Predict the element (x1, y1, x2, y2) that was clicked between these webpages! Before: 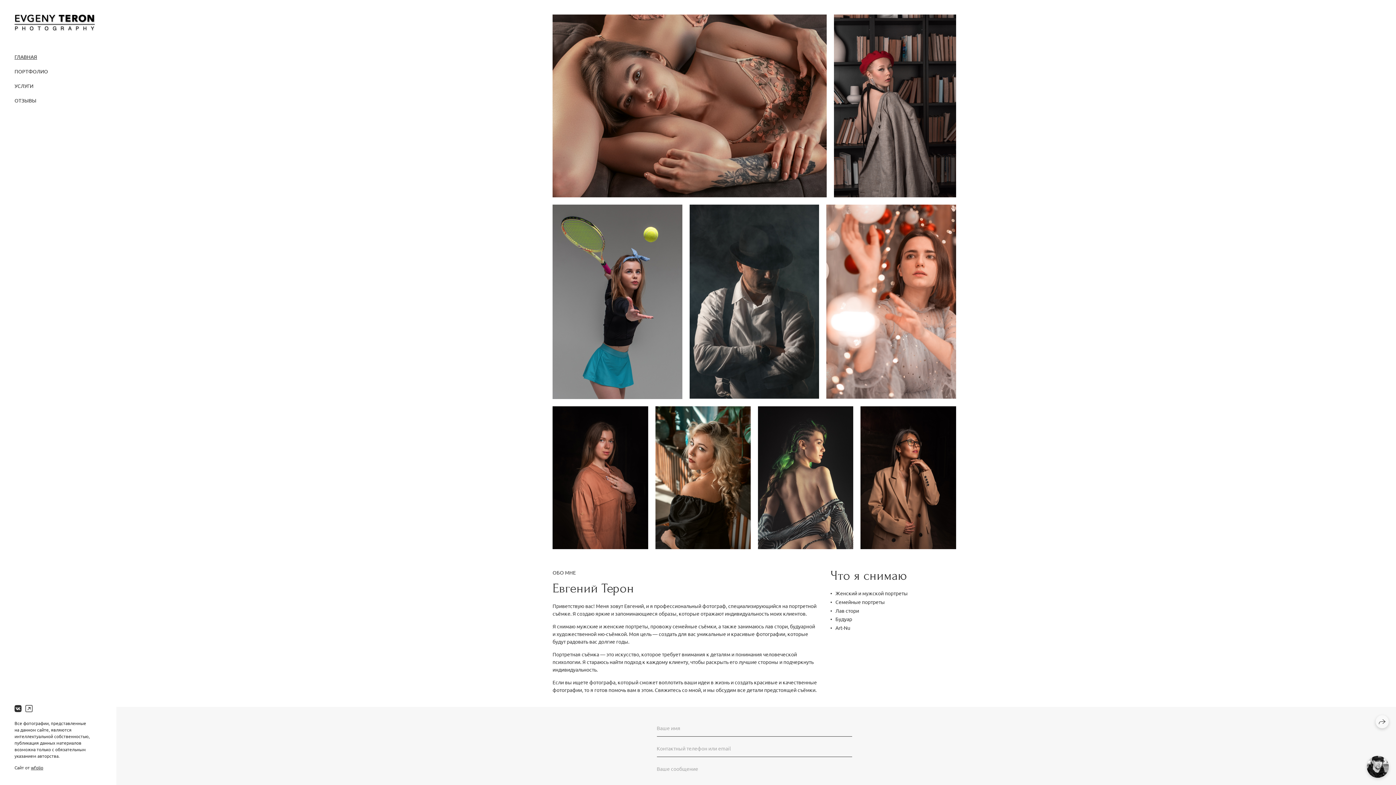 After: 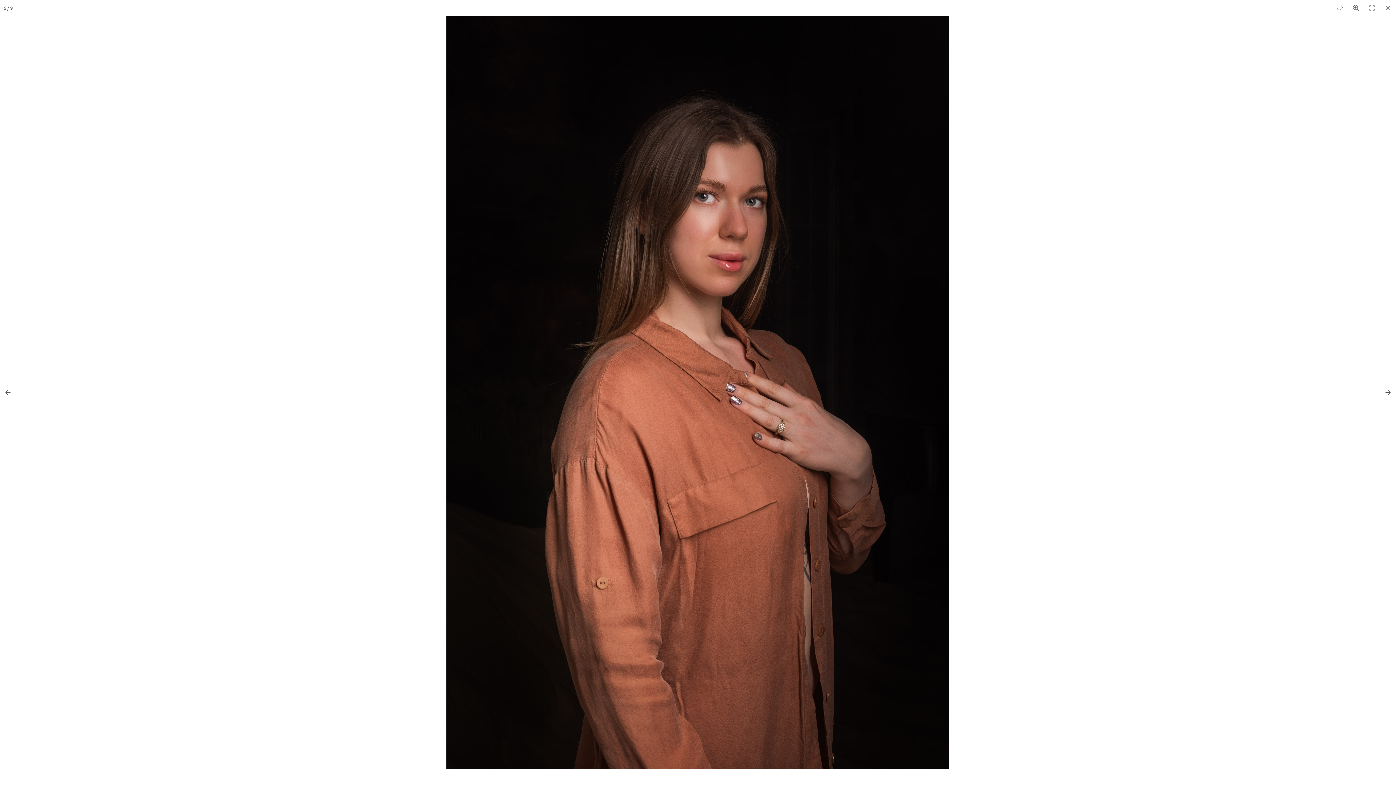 Action: bbox: (552, 406, 648, 549)